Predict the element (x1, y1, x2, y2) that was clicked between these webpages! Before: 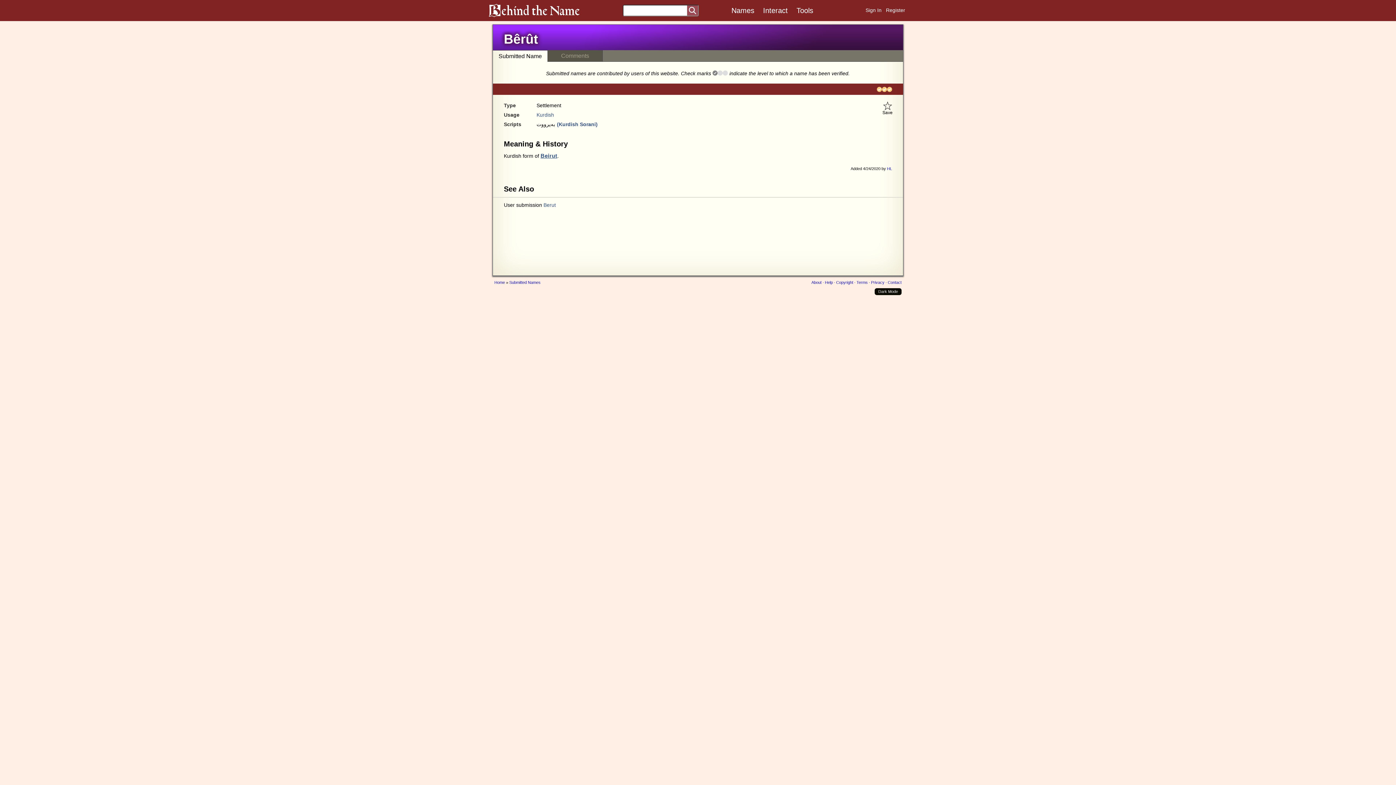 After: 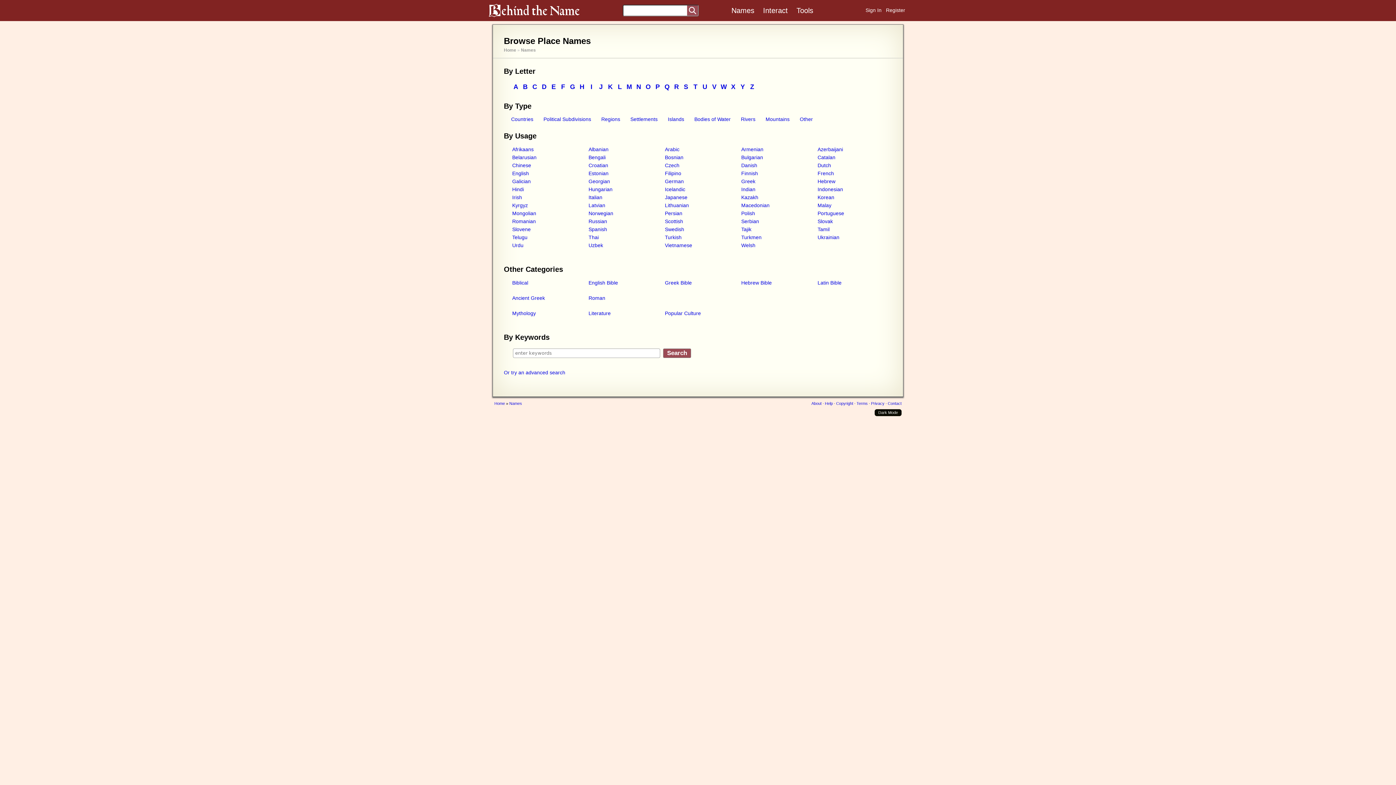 Action: bbox: (687, 5, 698, 15)